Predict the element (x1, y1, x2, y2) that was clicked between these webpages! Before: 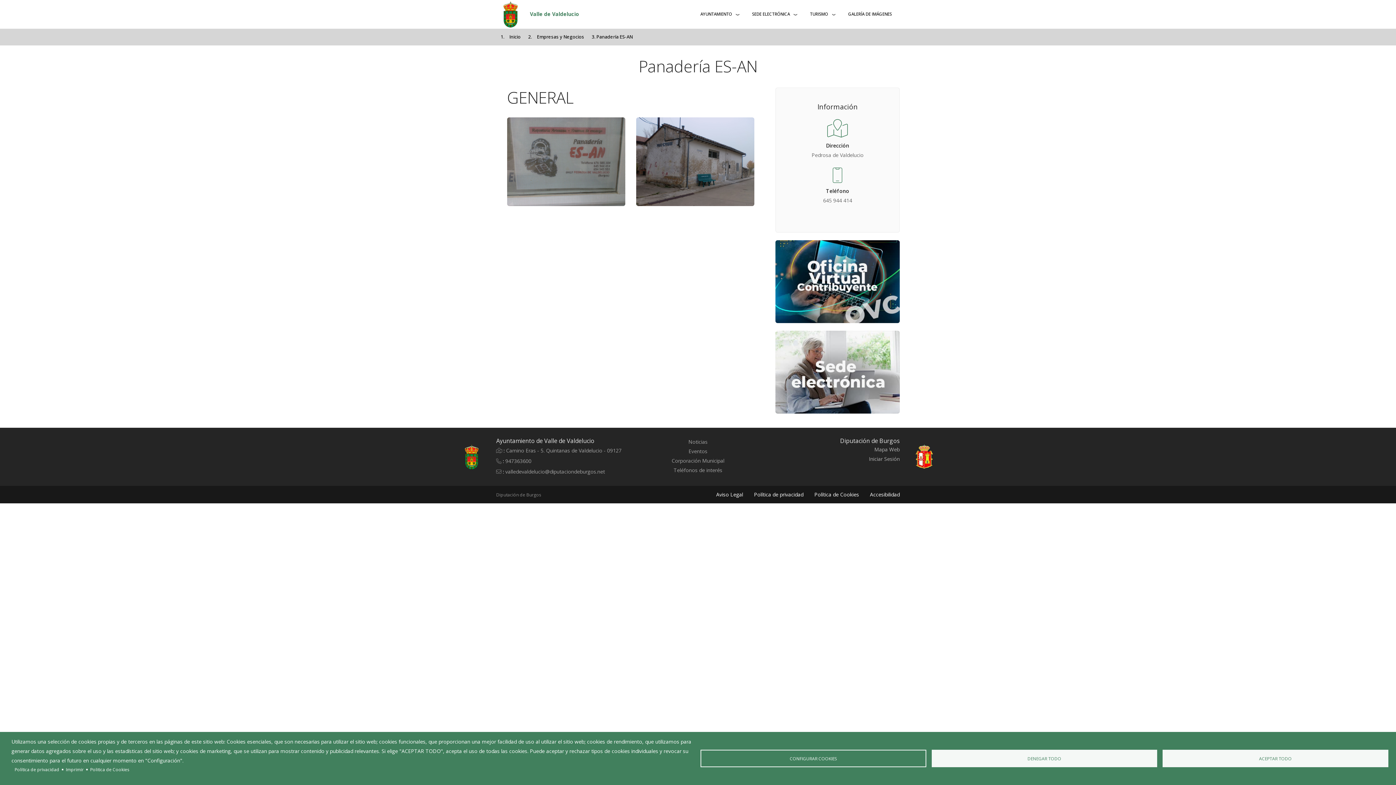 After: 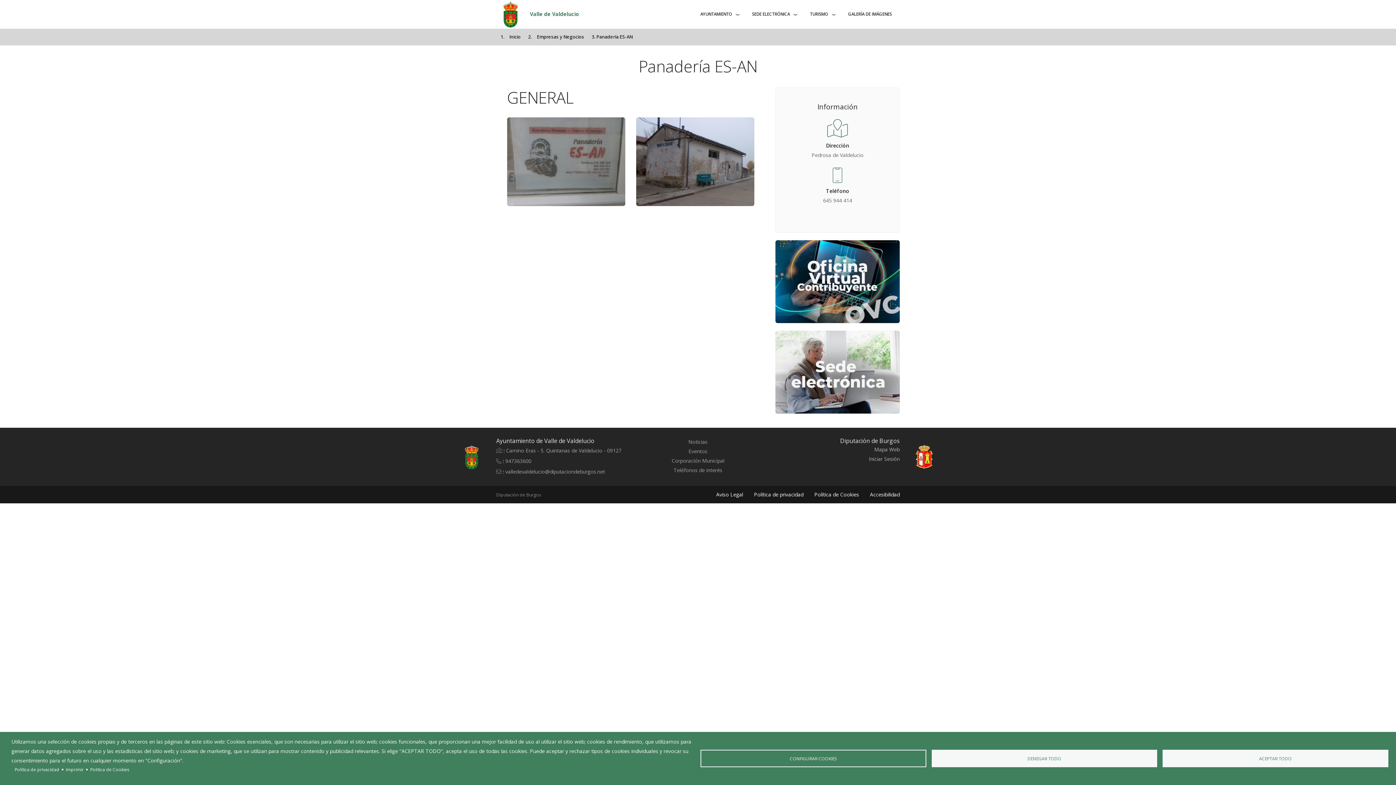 Action: bbox: (775, 330, 900, 413)